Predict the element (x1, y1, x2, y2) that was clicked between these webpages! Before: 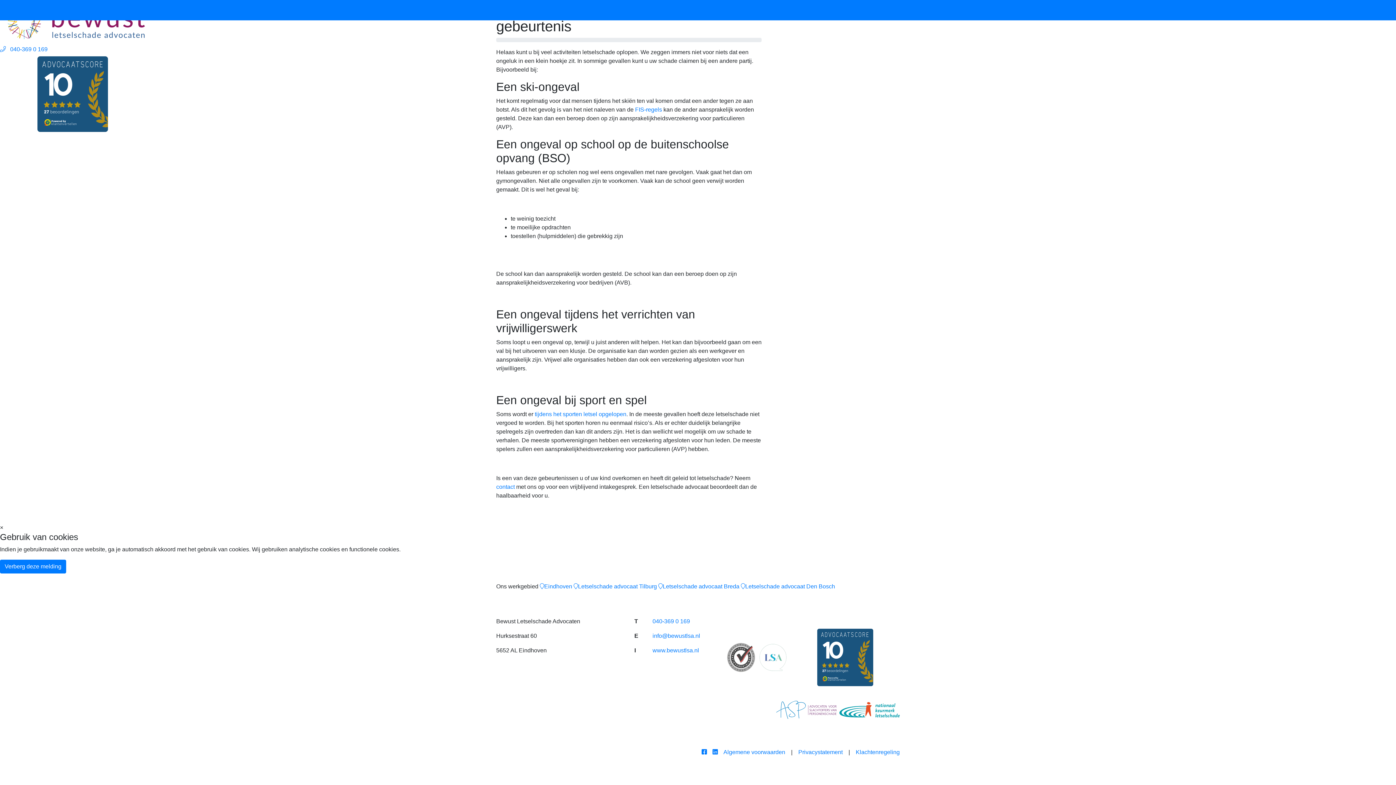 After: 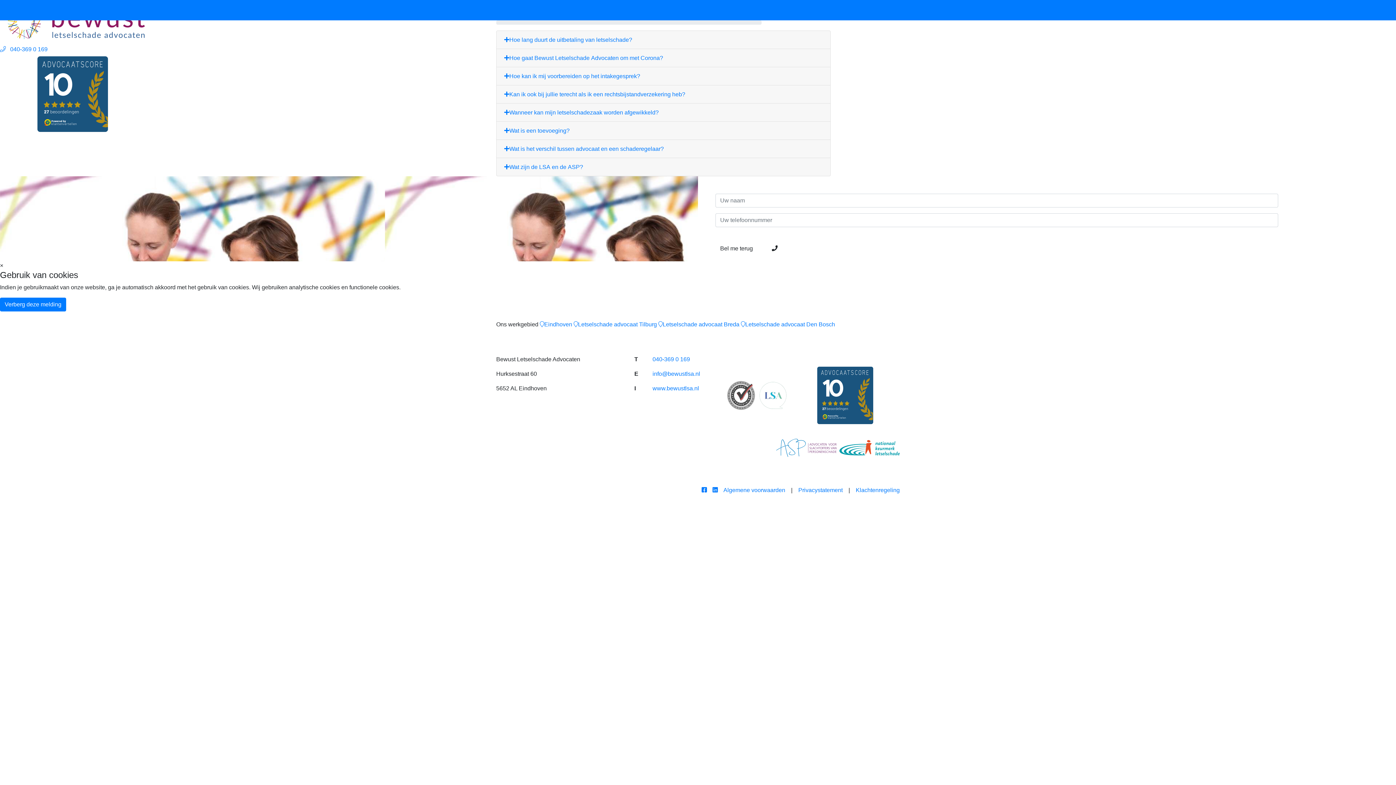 Action: label: Veelgestelde vragen bbox: (1285, 2, 1344, 17)